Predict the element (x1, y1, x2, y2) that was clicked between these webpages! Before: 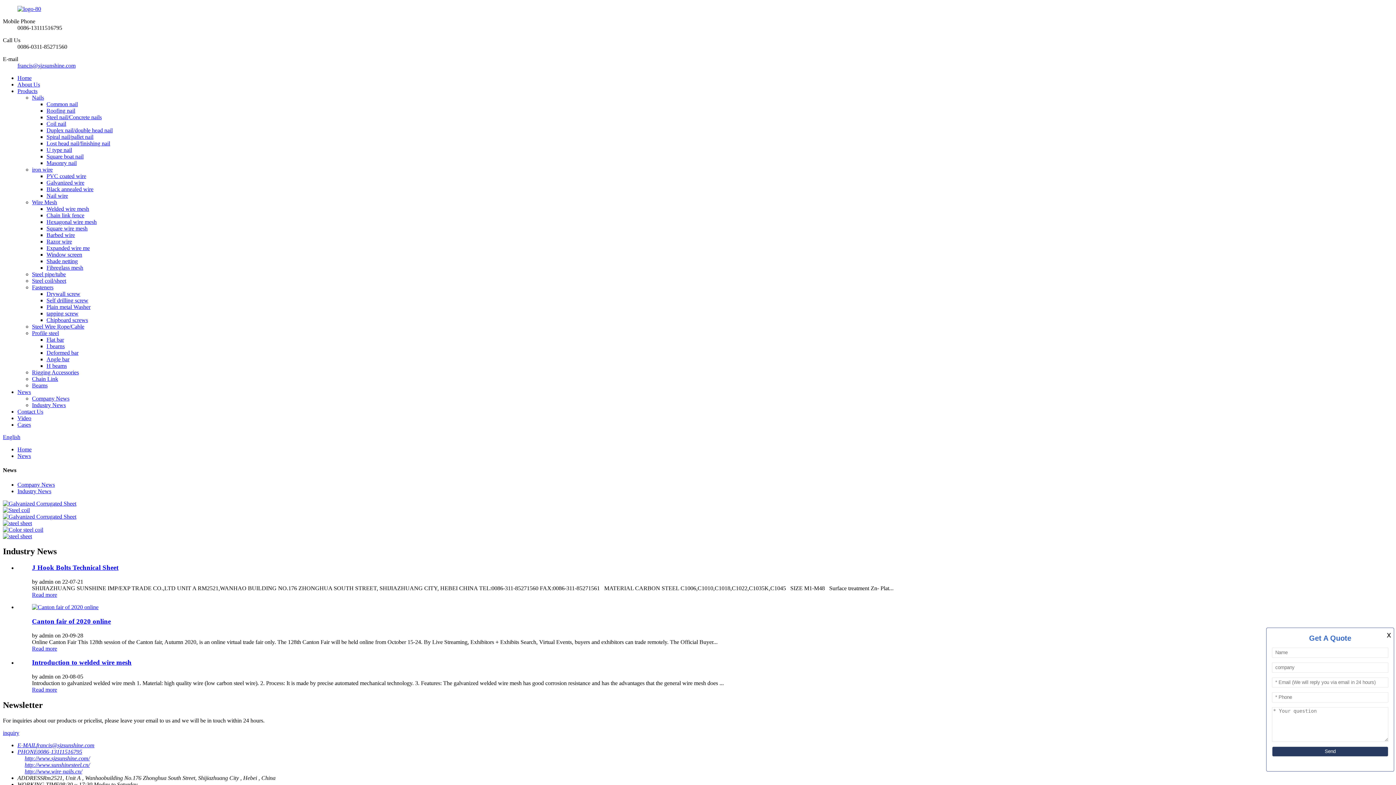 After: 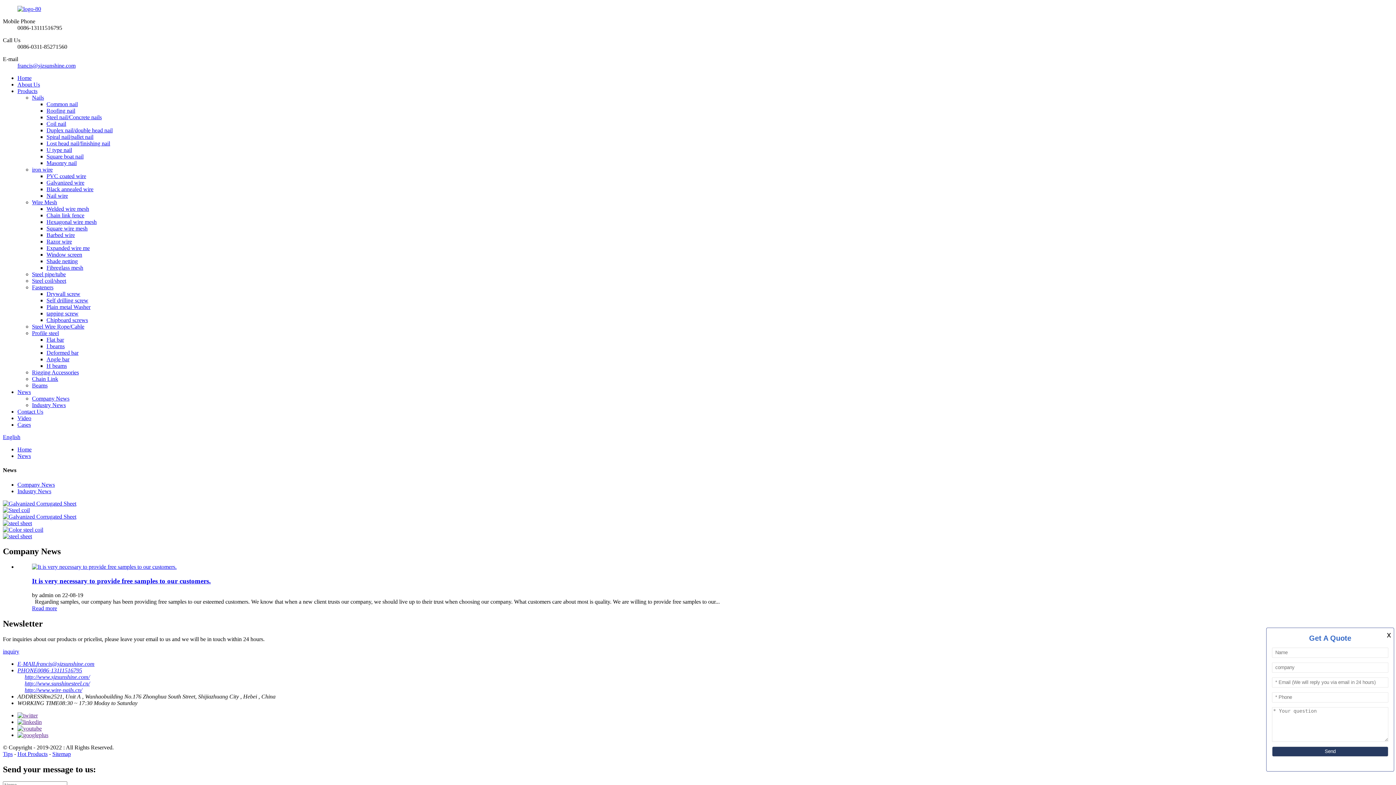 Action: label: Company News bbox: (17, 481, 54, 487)